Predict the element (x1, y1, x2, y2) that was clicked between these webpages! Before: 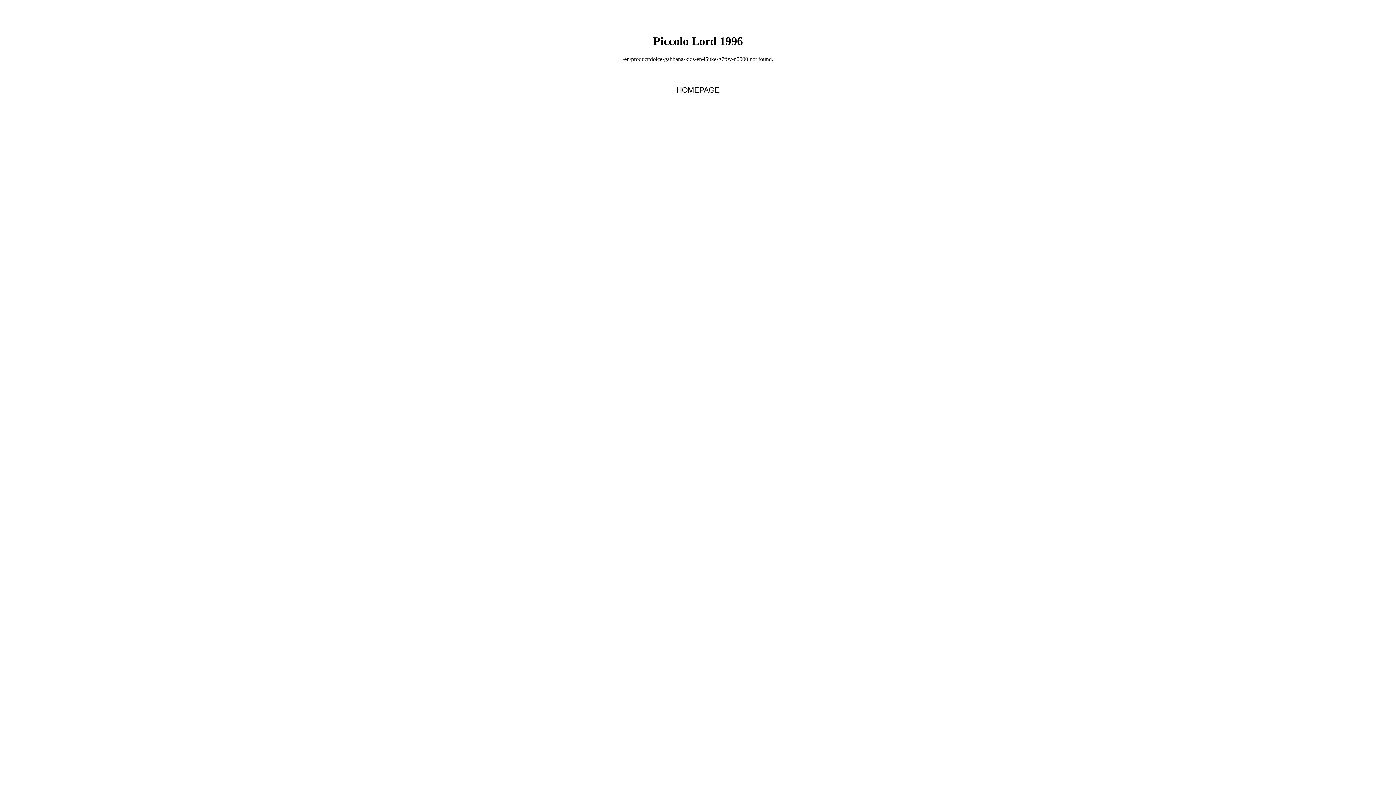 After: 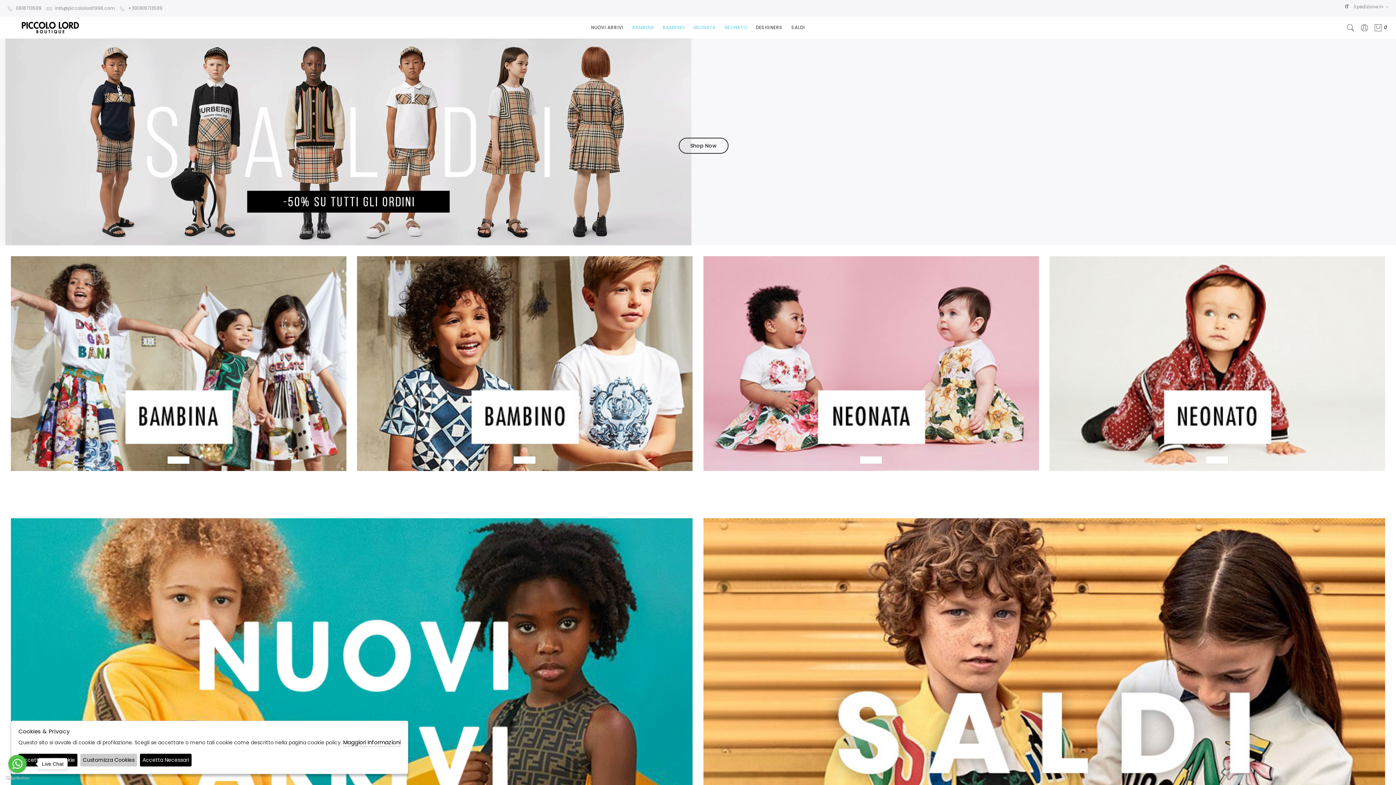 Action: label: HOMEPAGE bbox: (676, 85, 719, 94)